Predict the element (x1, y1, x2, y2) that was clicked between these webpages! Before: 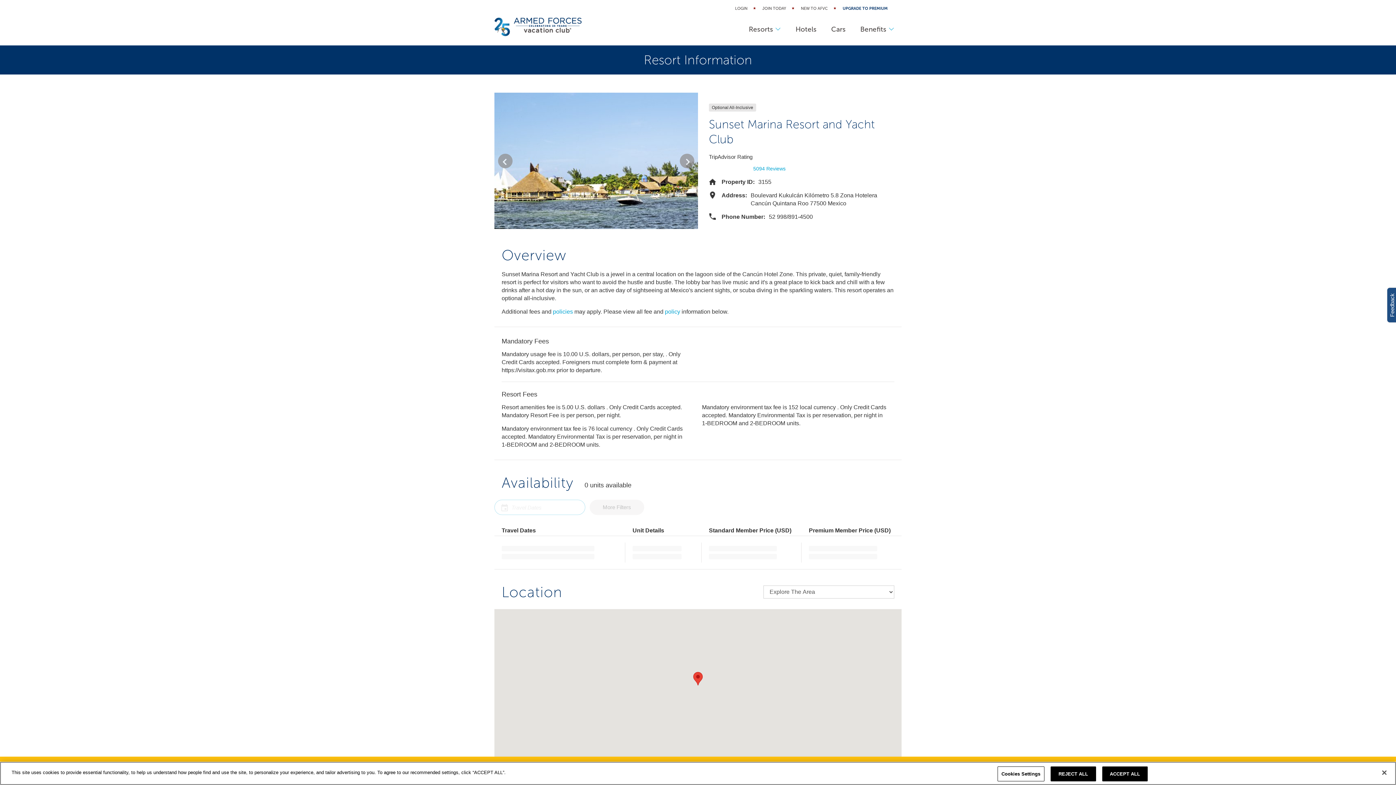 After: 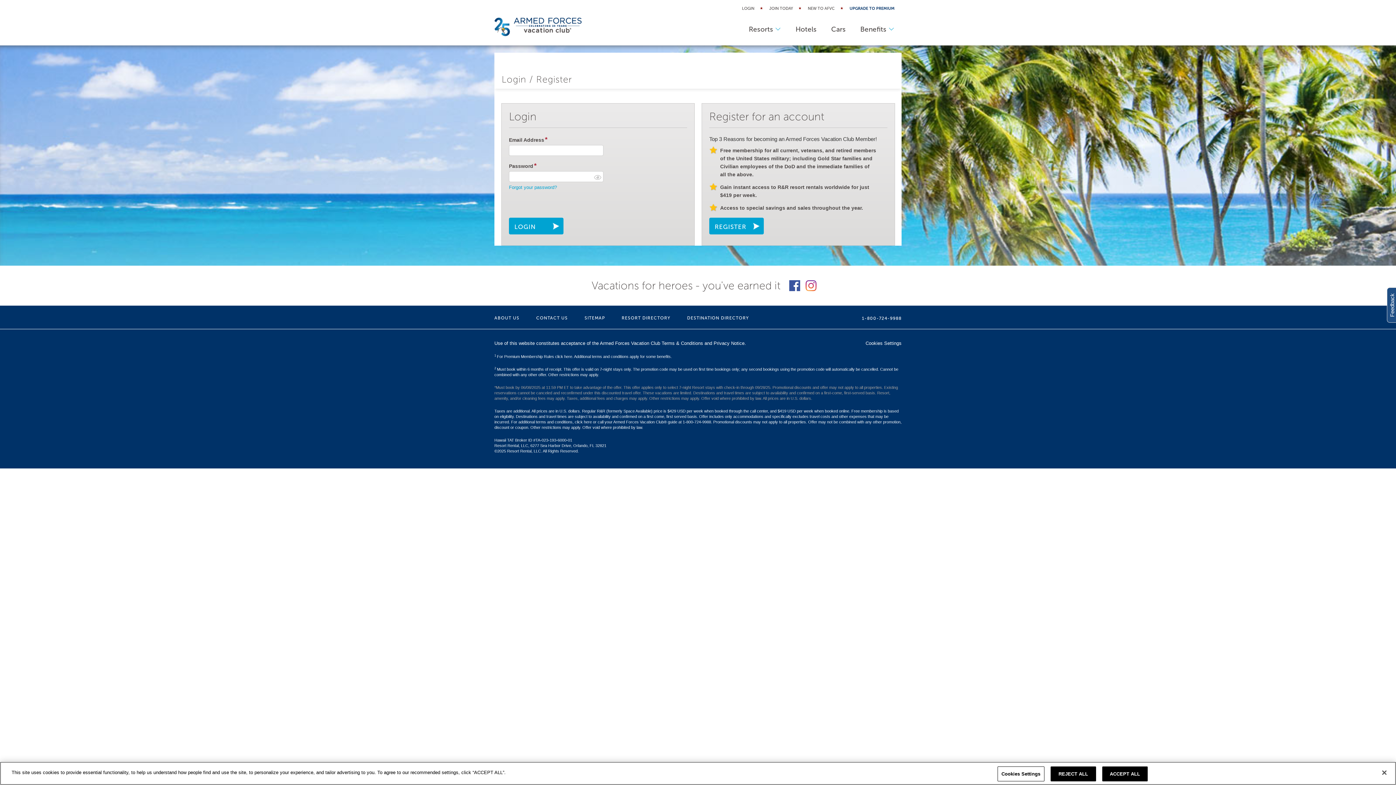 Action: bbox: (788, 12, 824, 45) label: Hotels